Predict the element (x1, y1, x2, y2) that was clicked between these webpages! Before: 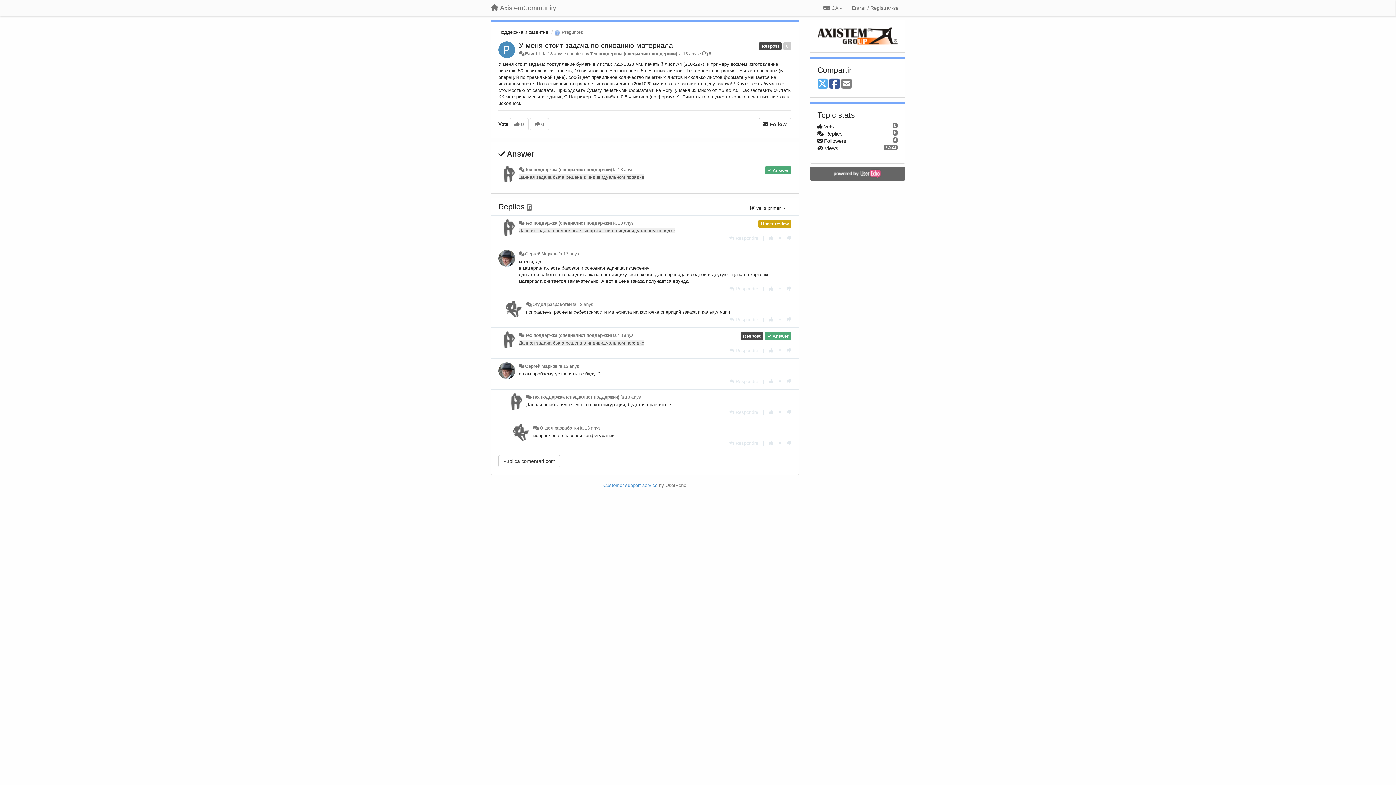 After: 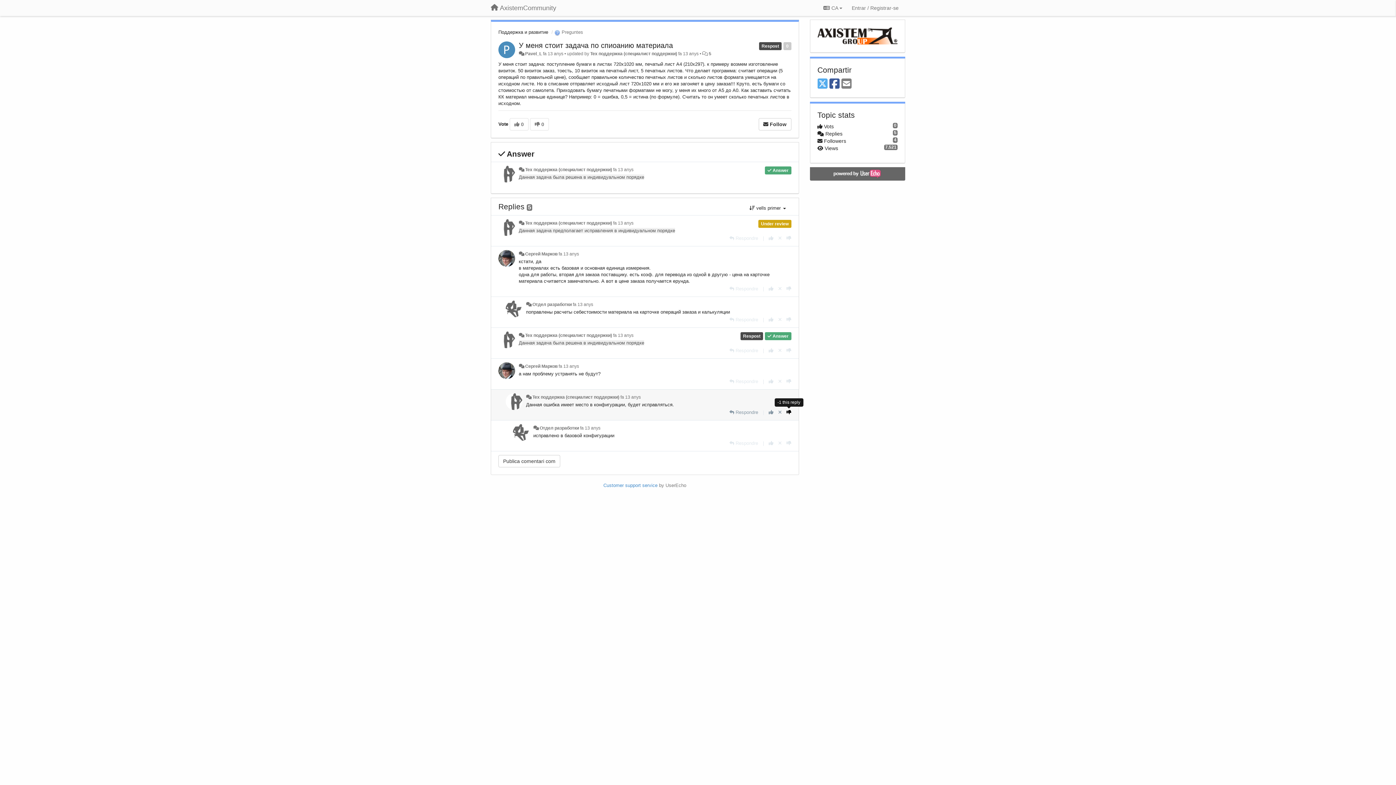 Action: label: -1 this reply bbox: (786, 409, 791, 415)